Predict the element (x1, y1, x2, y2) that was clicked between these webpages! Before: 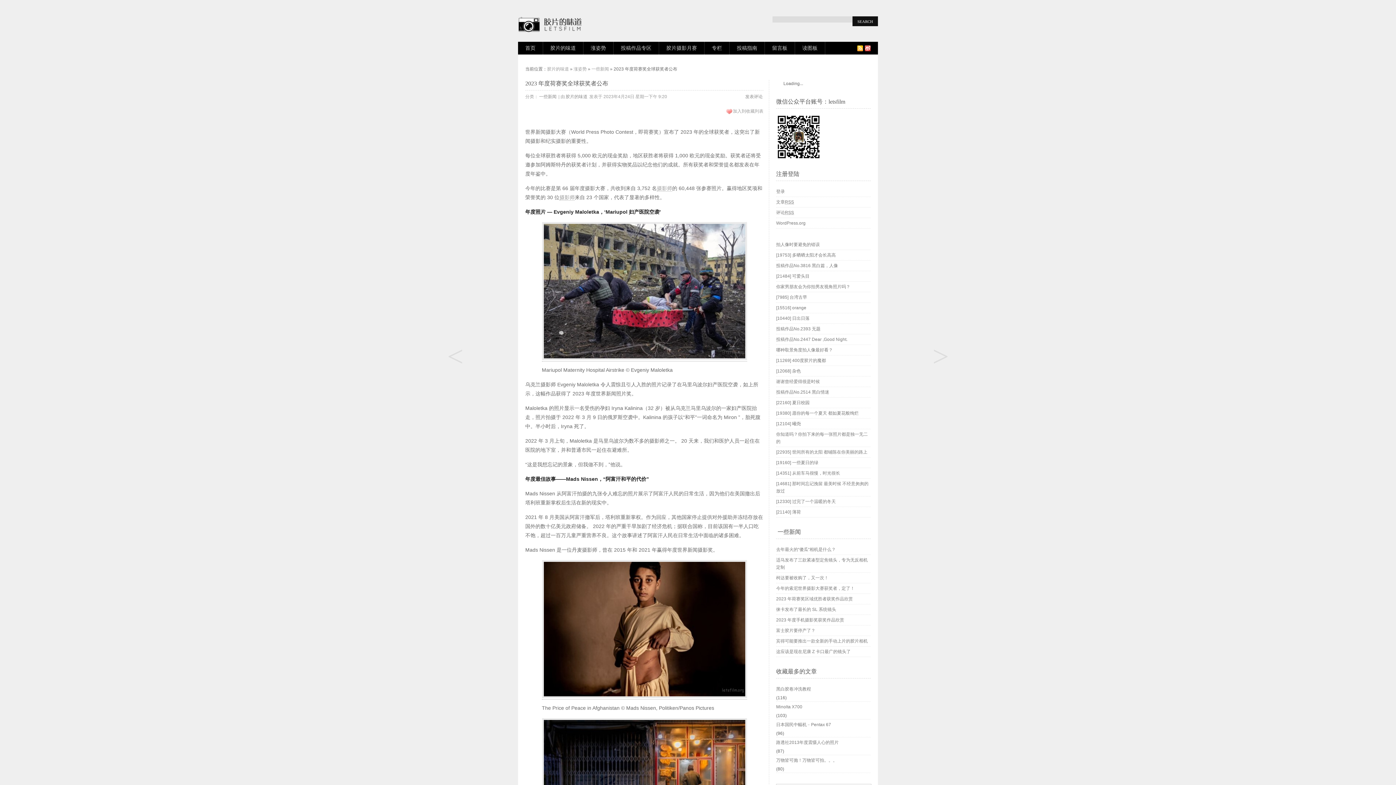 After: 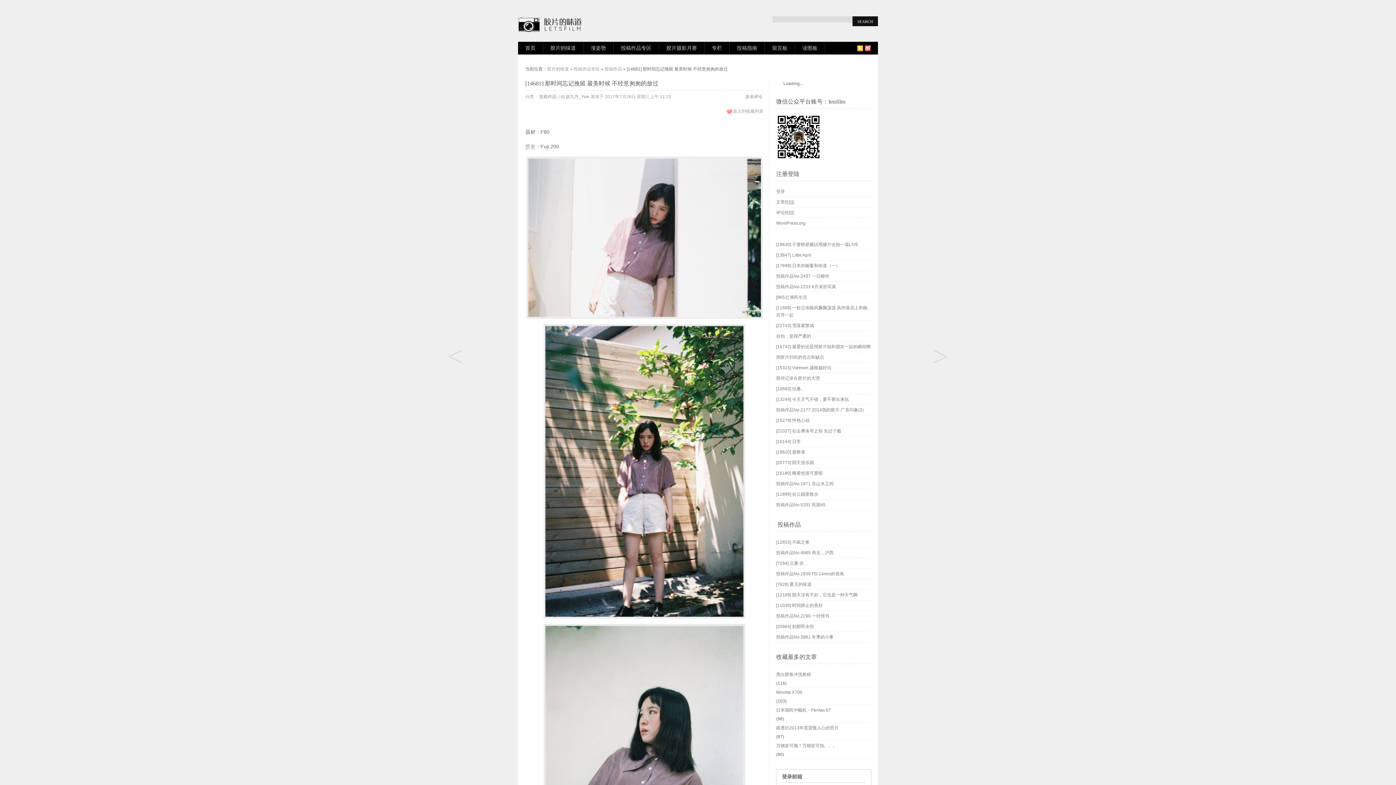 Action: label: [14681] 那时间忘记挽留 最美时候 不经意匆匆的放过 bbox: (776, 478, 870, 496)